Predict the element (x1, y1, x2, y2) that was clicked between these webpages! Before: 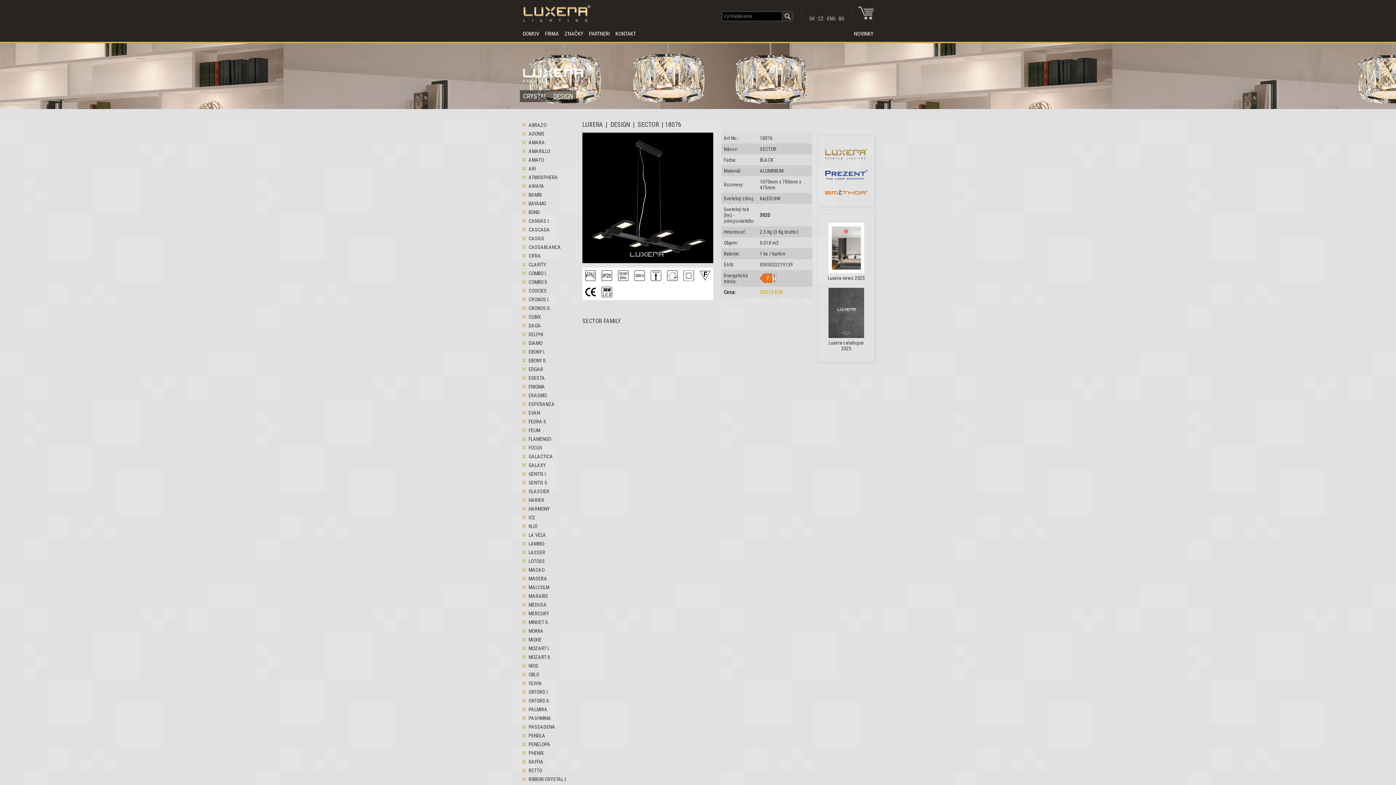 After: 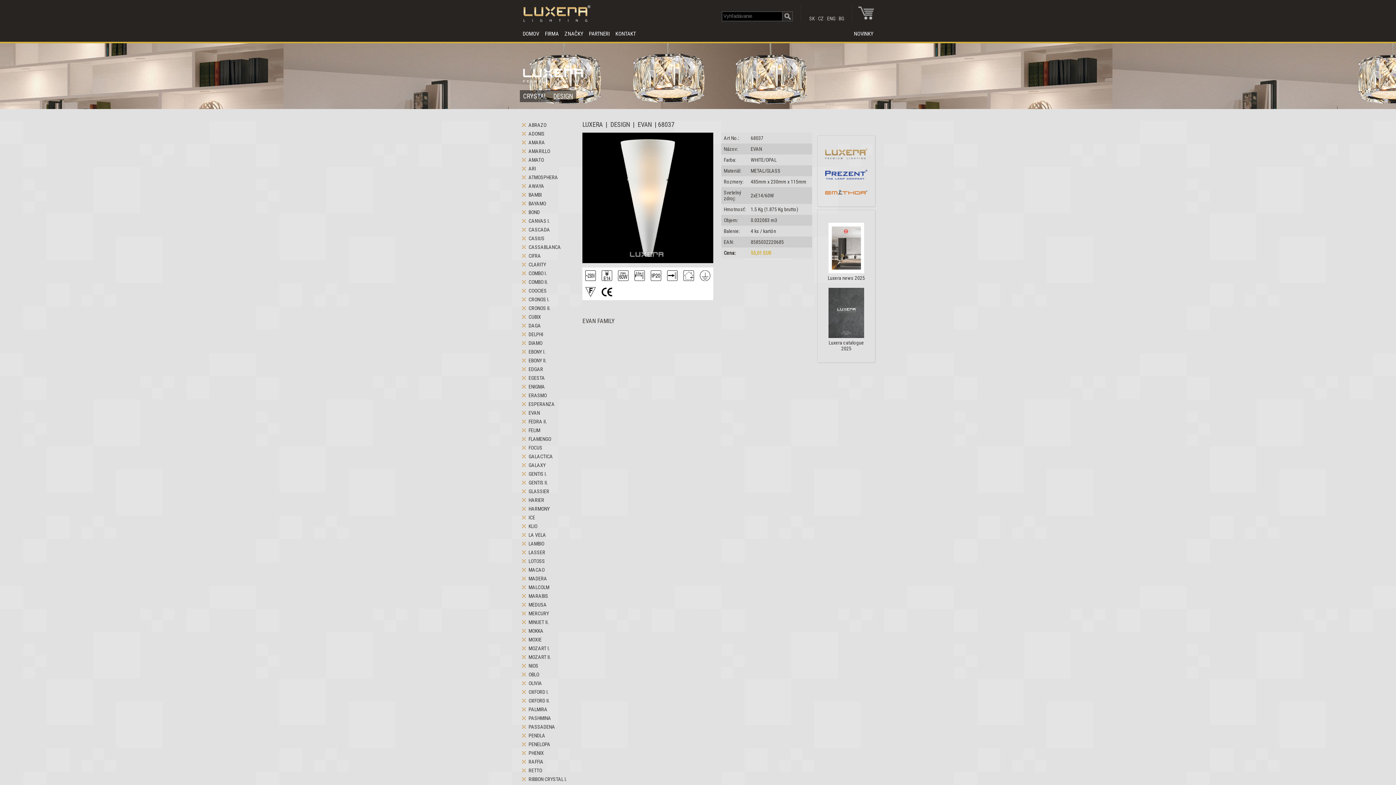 Action: bbox: (528, 410, 540, 416) label: EVAN